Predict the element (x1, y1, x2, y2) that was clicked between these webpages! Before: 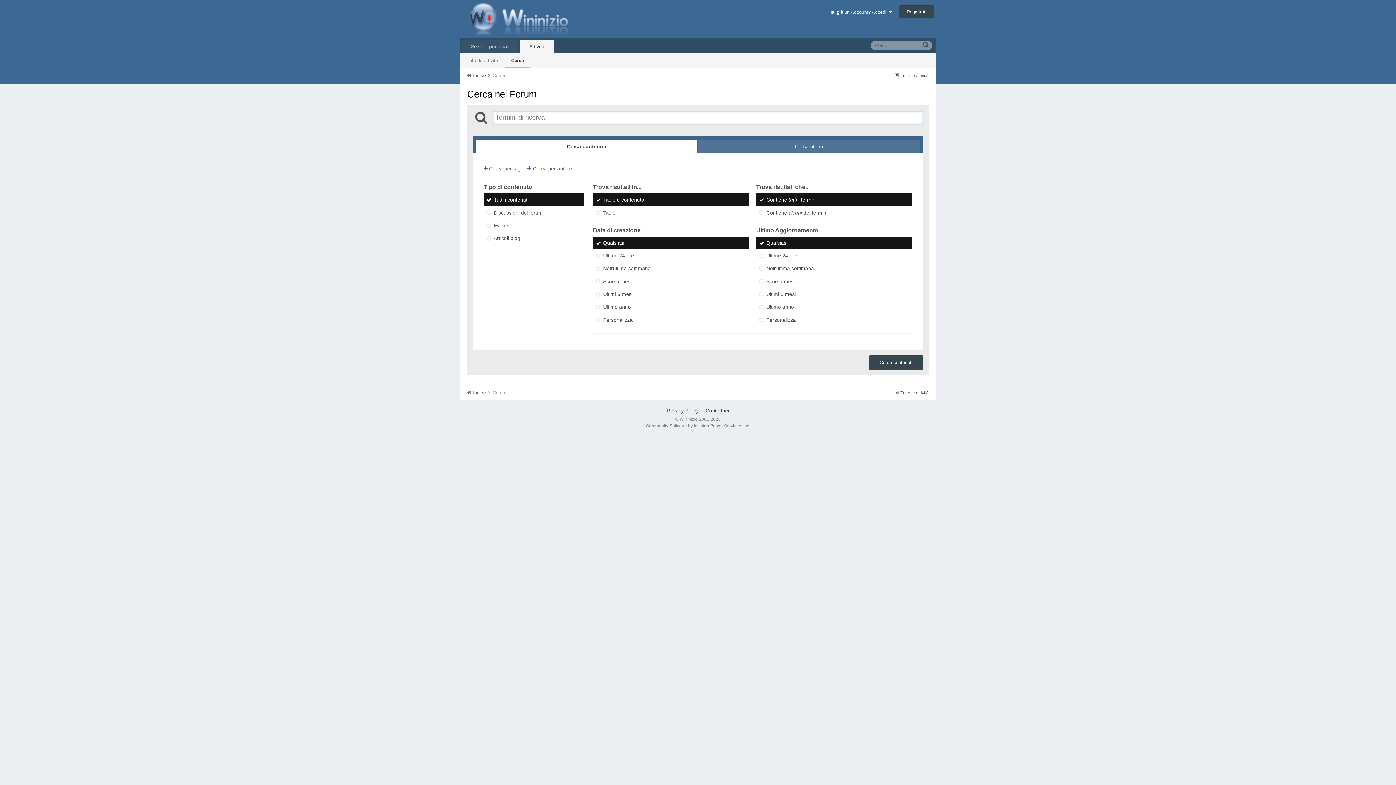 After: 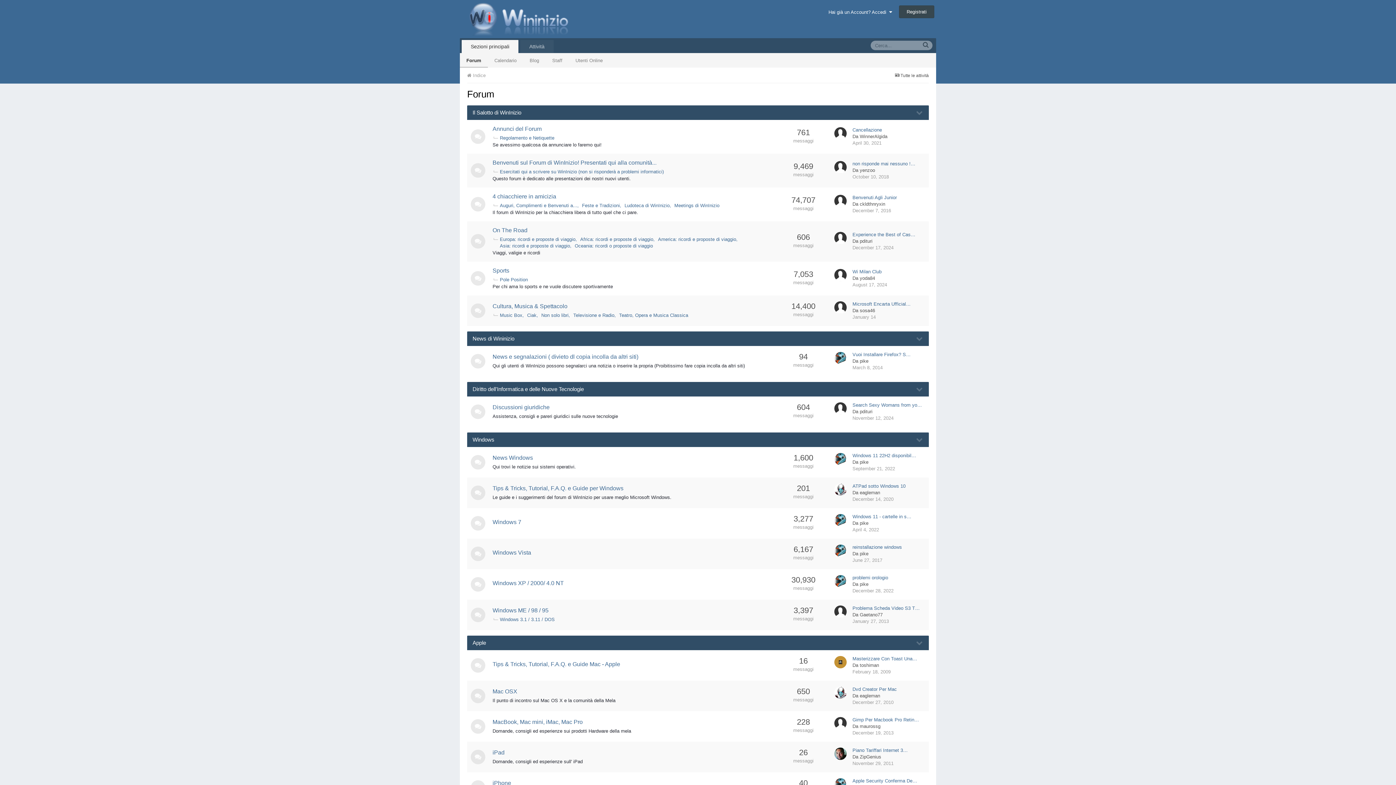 Action: bbox: (467, 72, 491, 78) label:  Indice 